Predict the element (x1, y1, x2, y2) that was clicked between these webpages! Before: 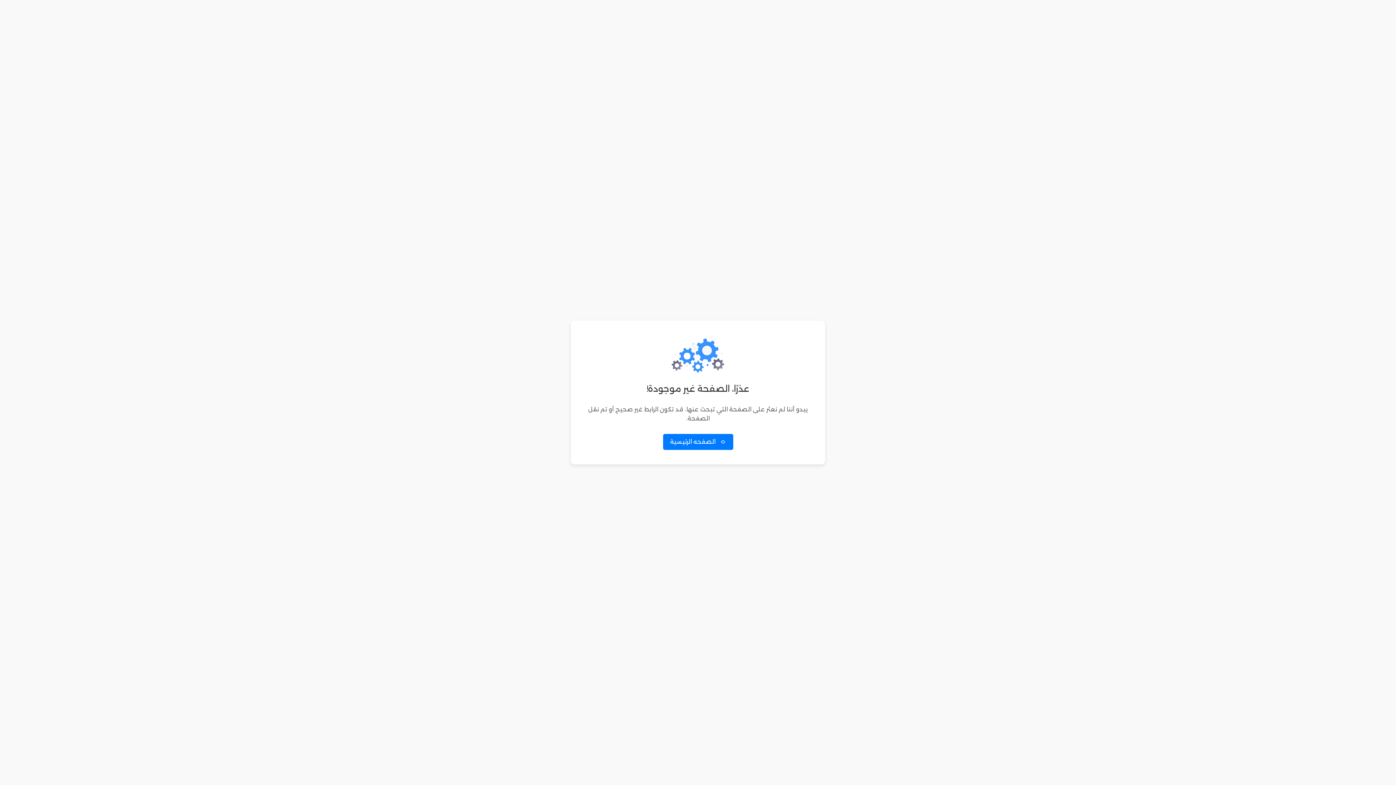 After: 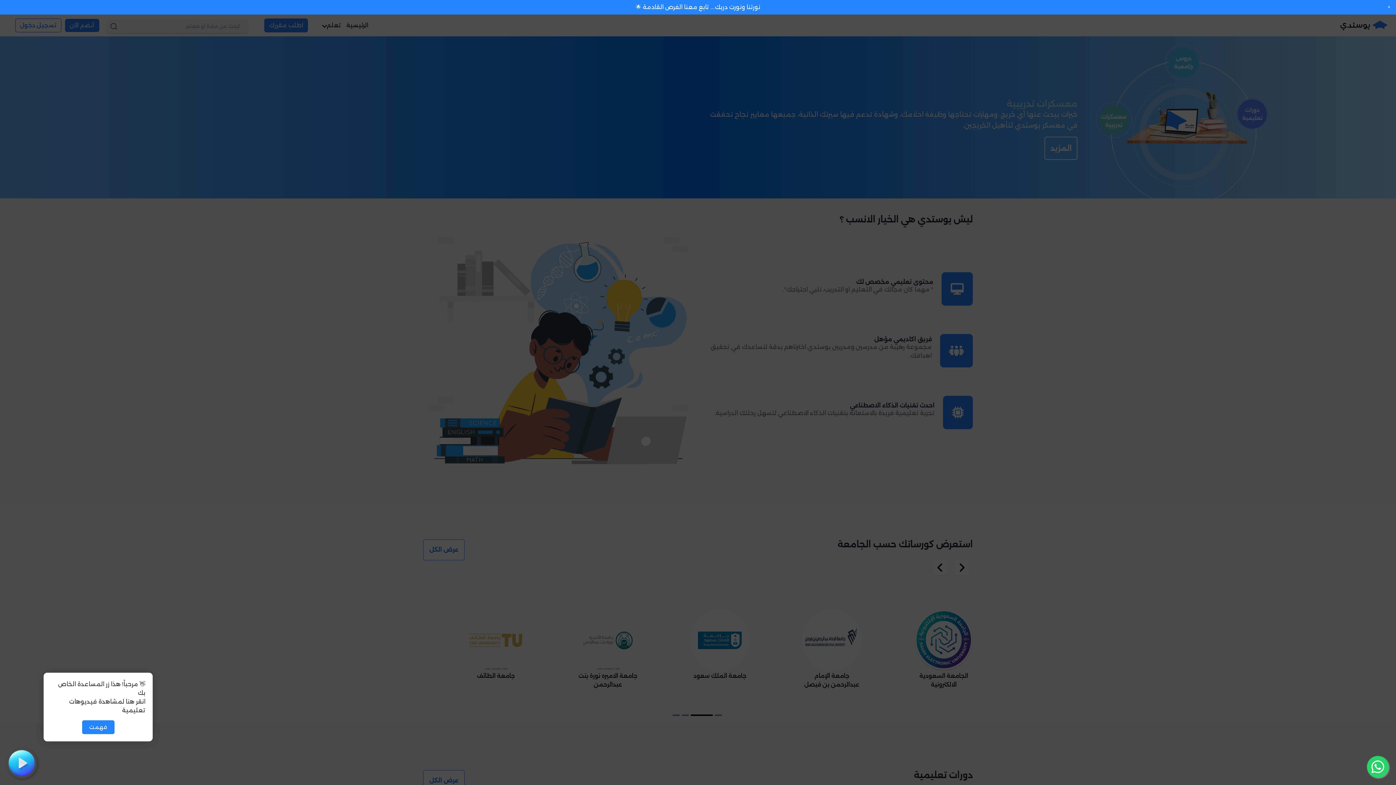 Action: bbox: (663, 434, 733, 450) label:  الصفحه الرئيسية